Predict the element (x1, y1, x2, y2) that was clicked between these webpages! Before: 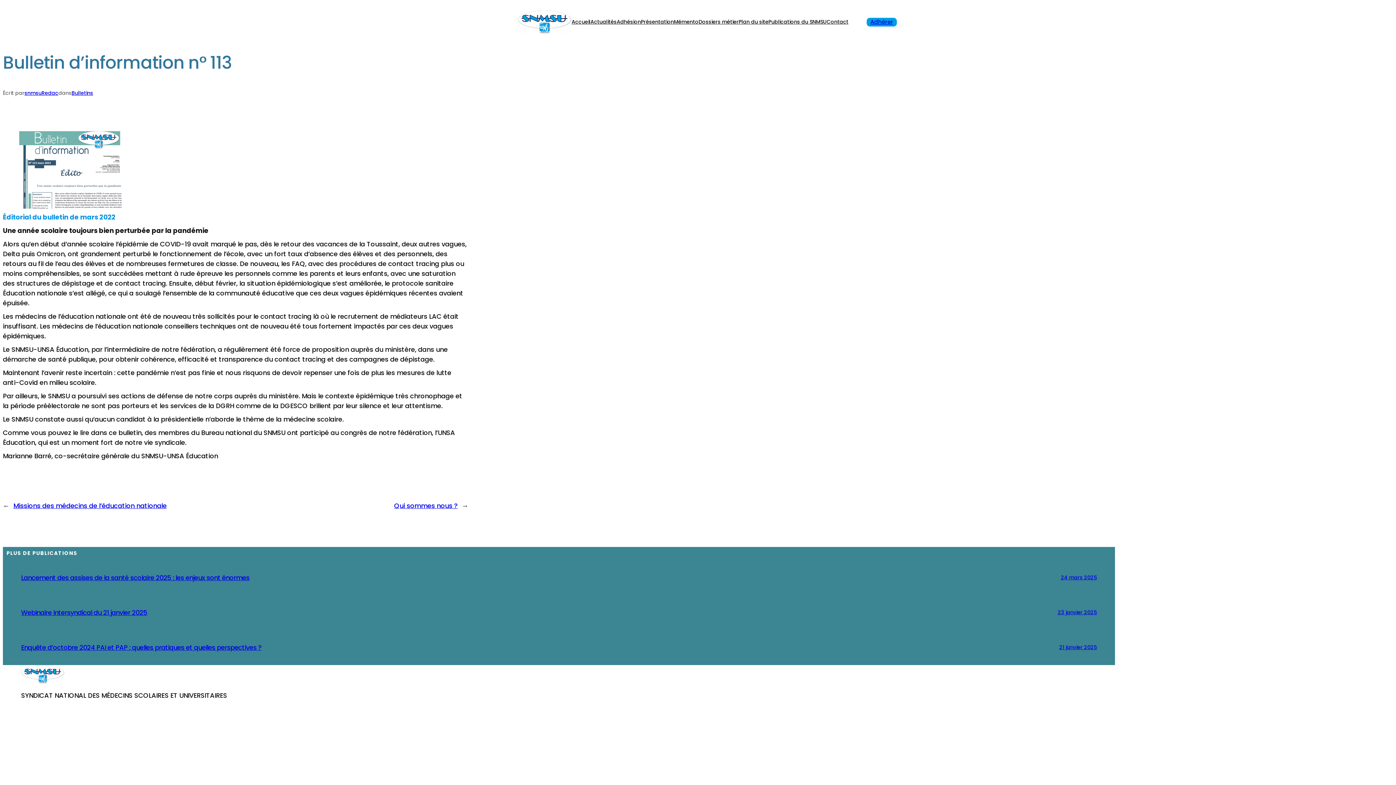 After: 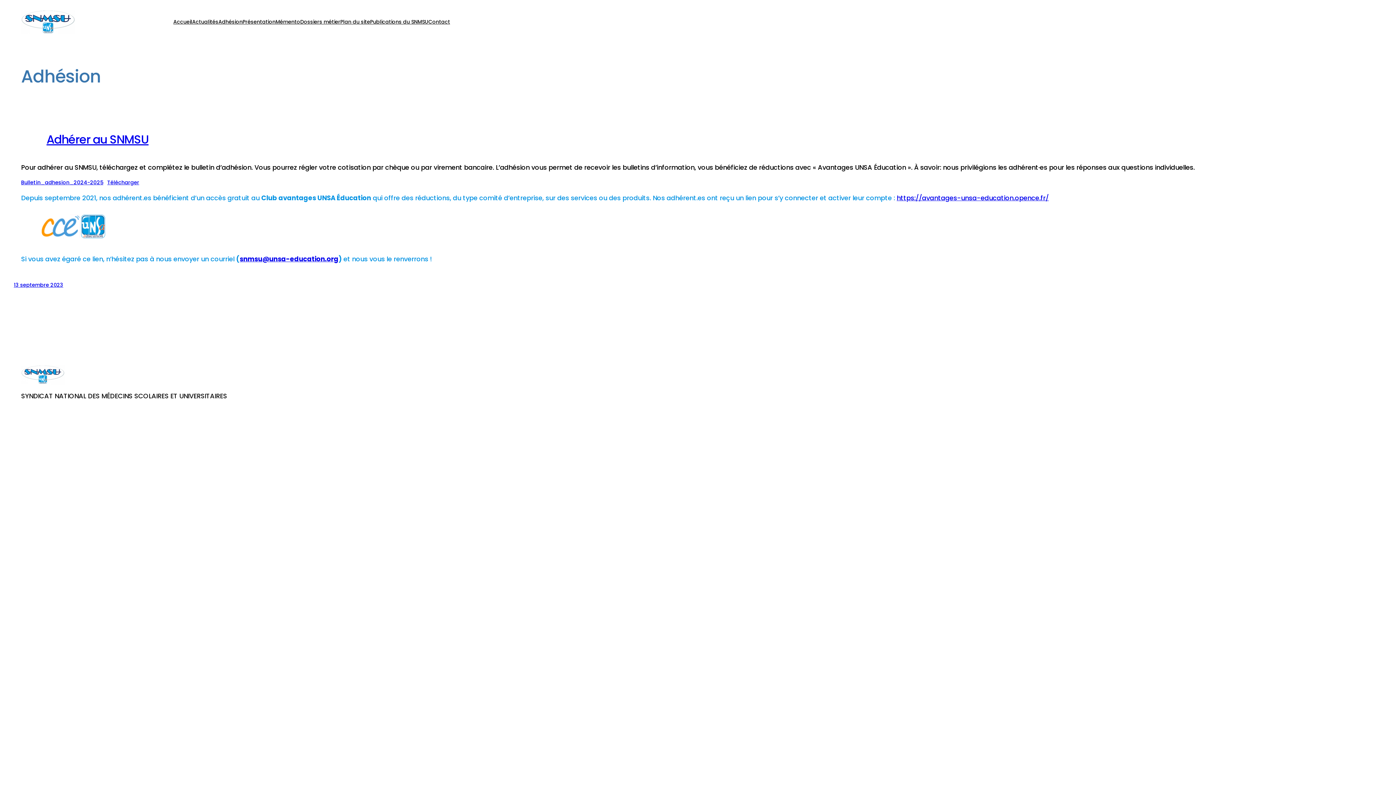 Action: bbox: (616, 18, 641, 25) label: Adhésion